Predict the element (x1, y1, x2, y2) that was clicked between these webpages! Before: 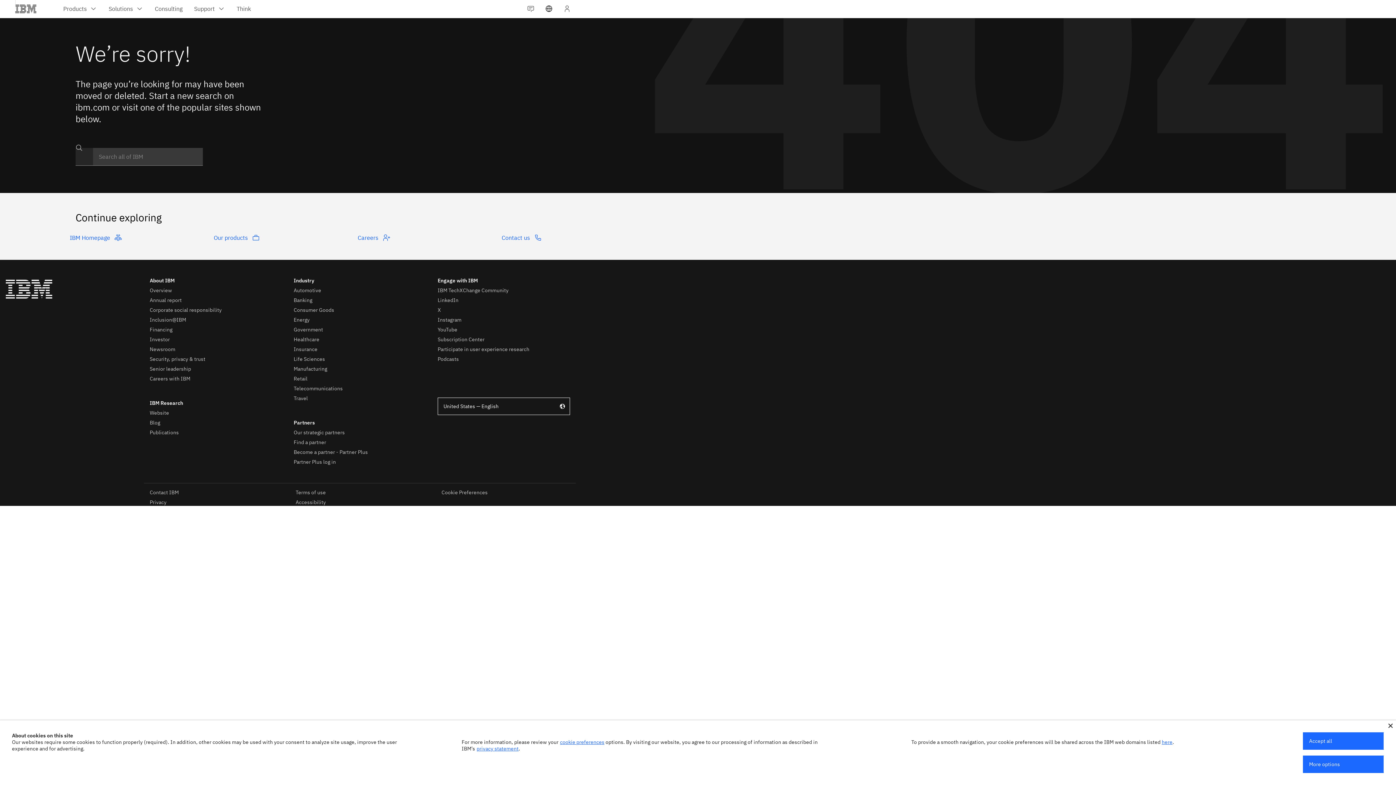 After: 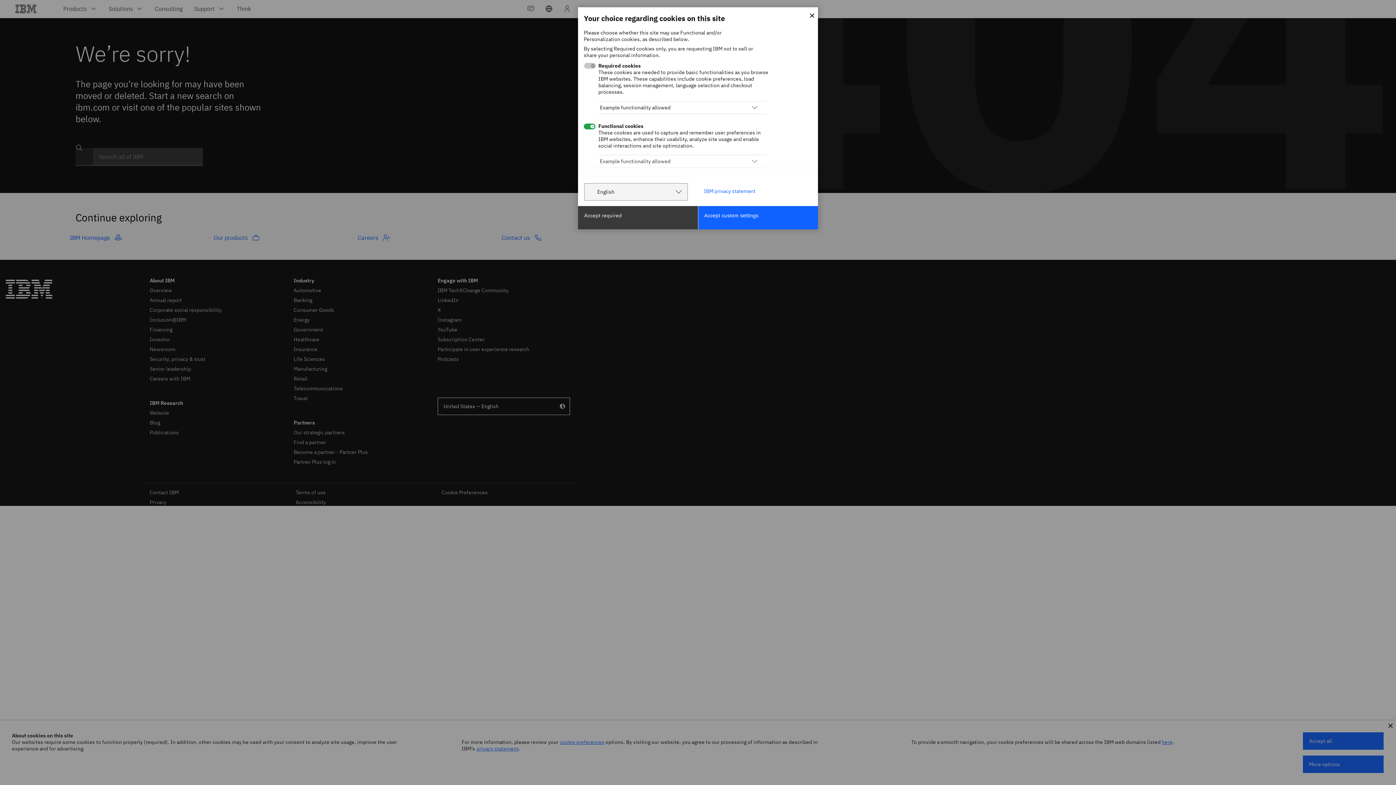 Action: label: cookie preferences bbox: (560, 739, 604, 745)